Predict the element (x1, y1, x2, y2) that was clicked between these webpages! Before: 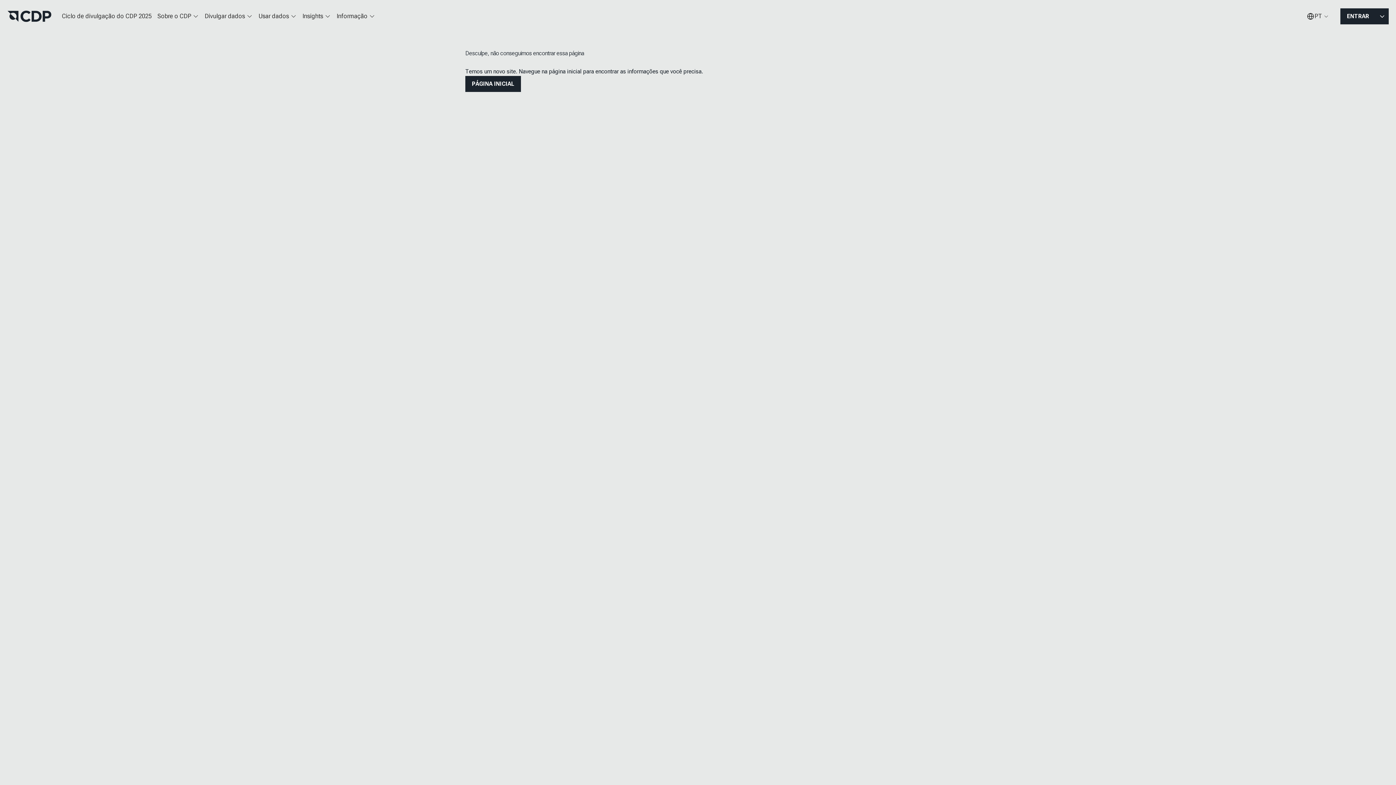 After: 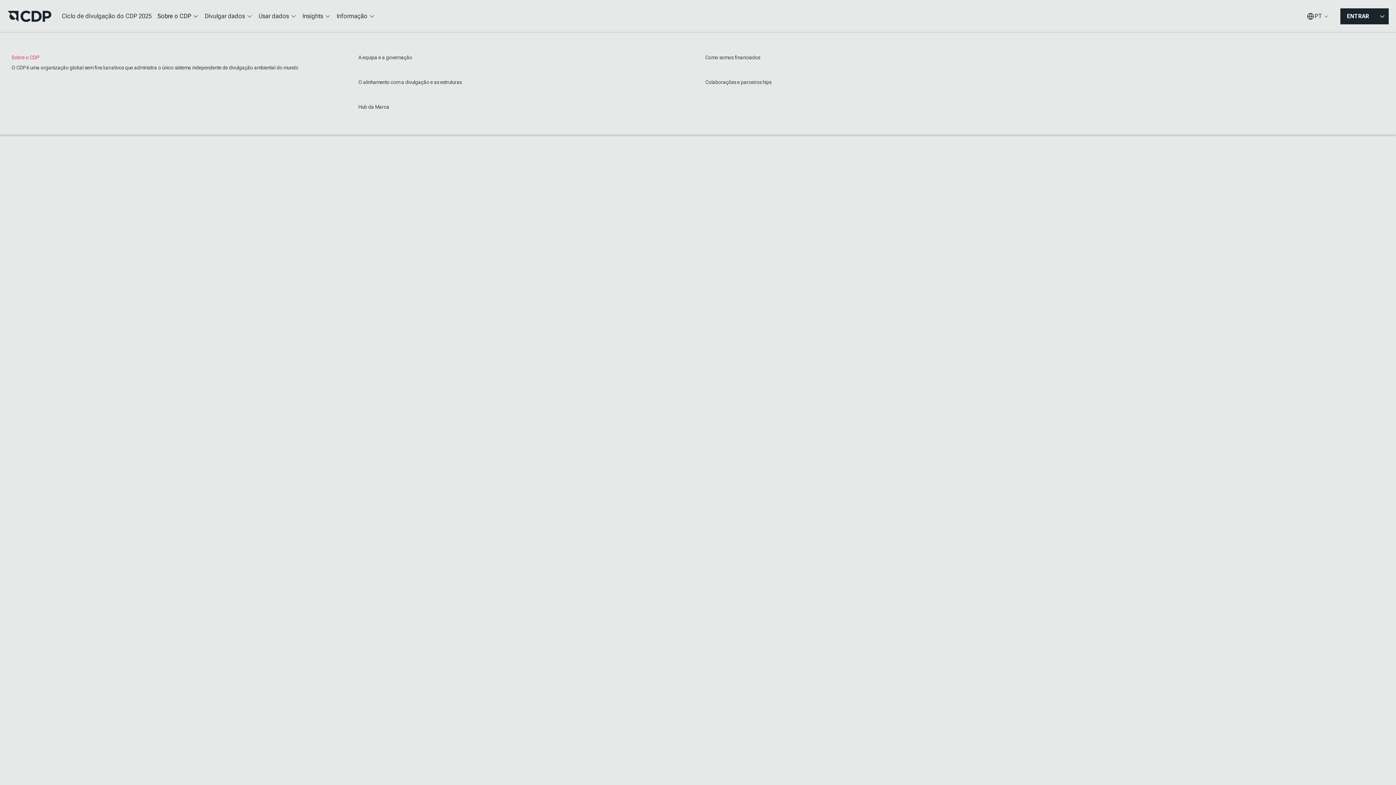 Action: bbox: (154, 7, 201, 25) label: Sobre o CDP